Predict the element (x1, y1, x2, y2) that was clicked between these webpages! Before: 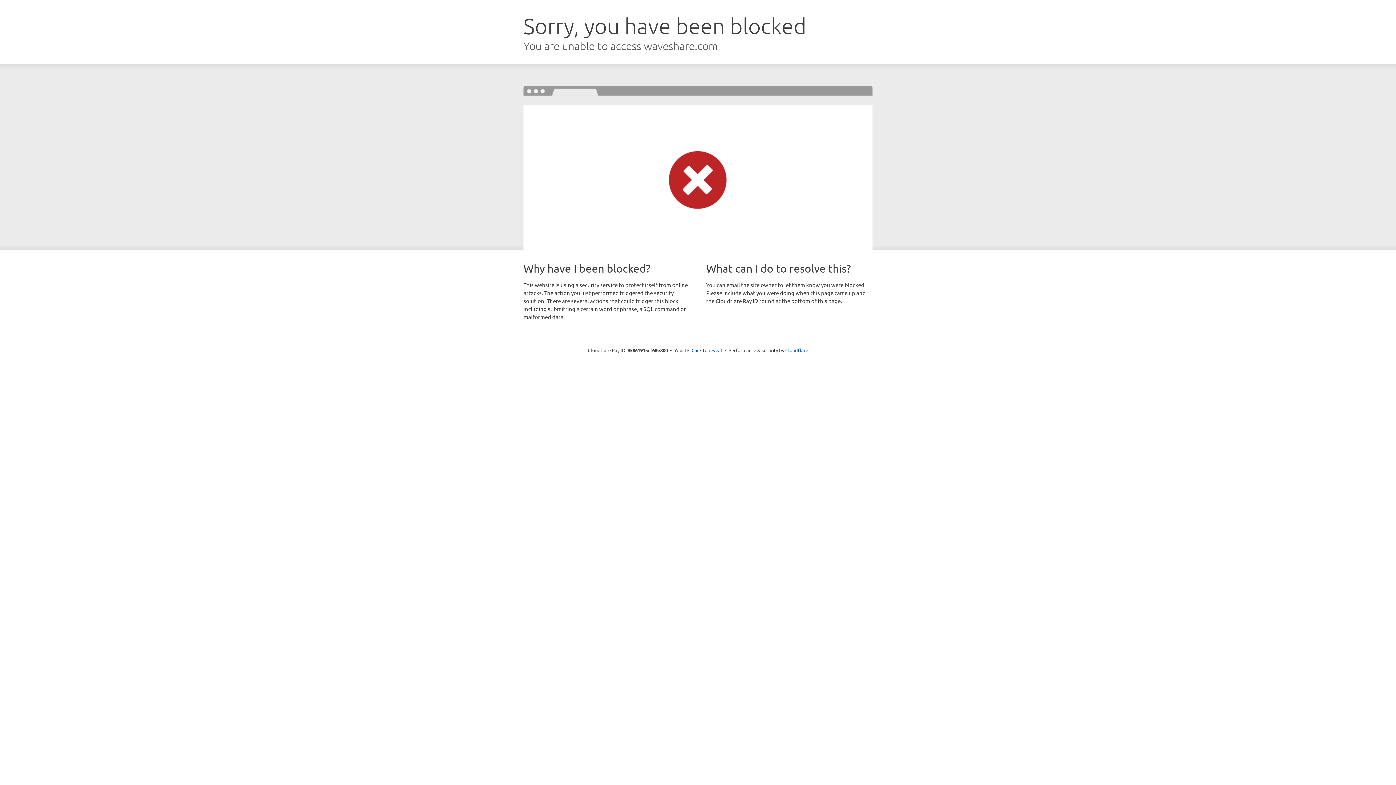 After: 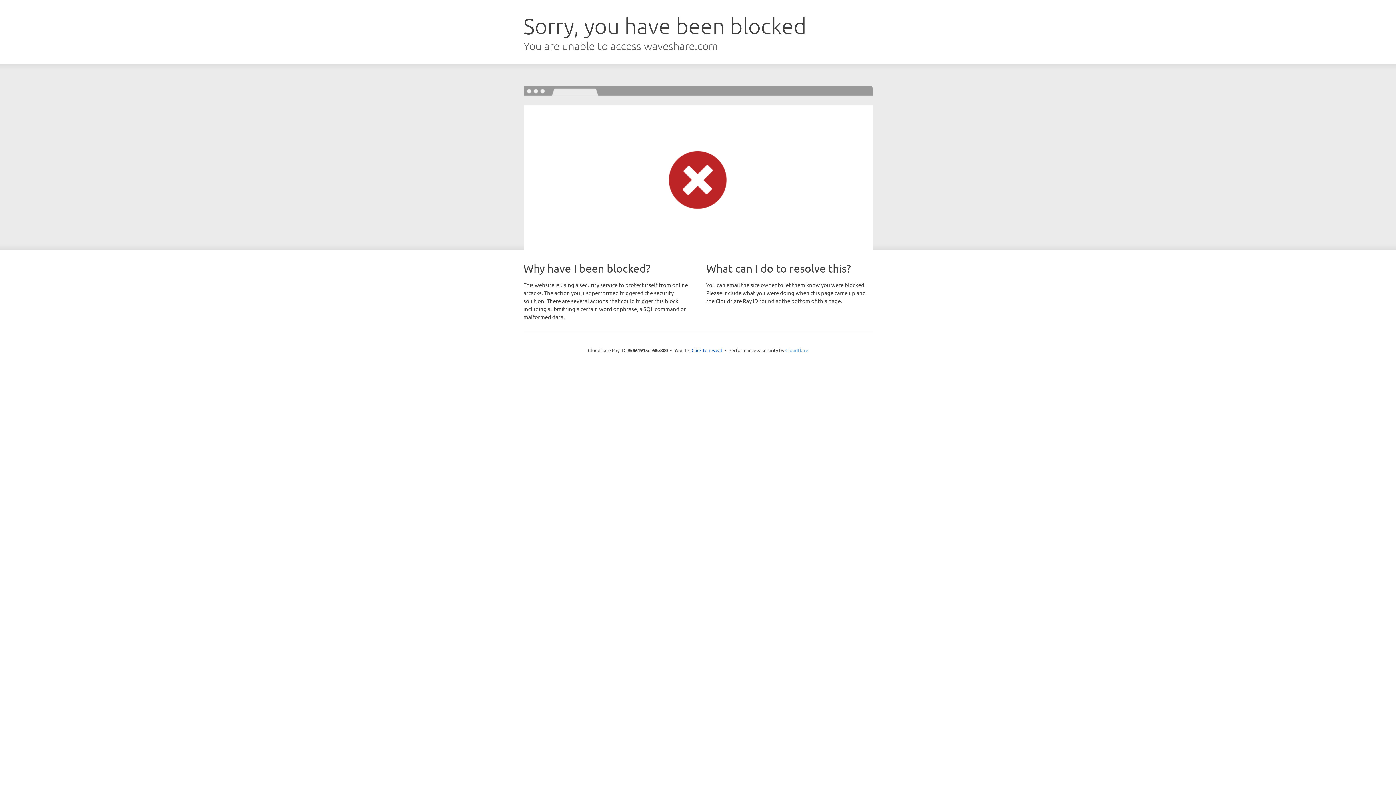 Action: label: Cloudflare bbox: (785, 347, 808, 353)